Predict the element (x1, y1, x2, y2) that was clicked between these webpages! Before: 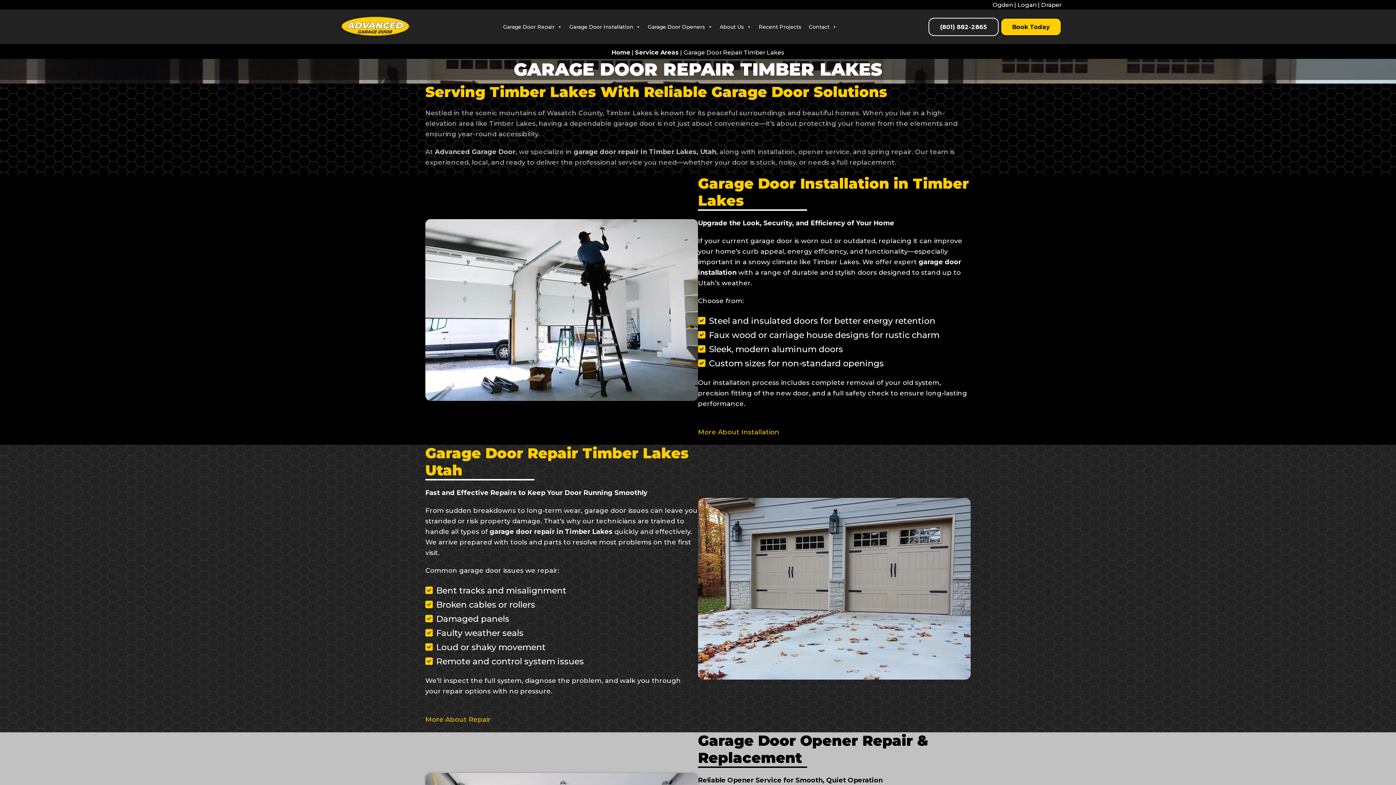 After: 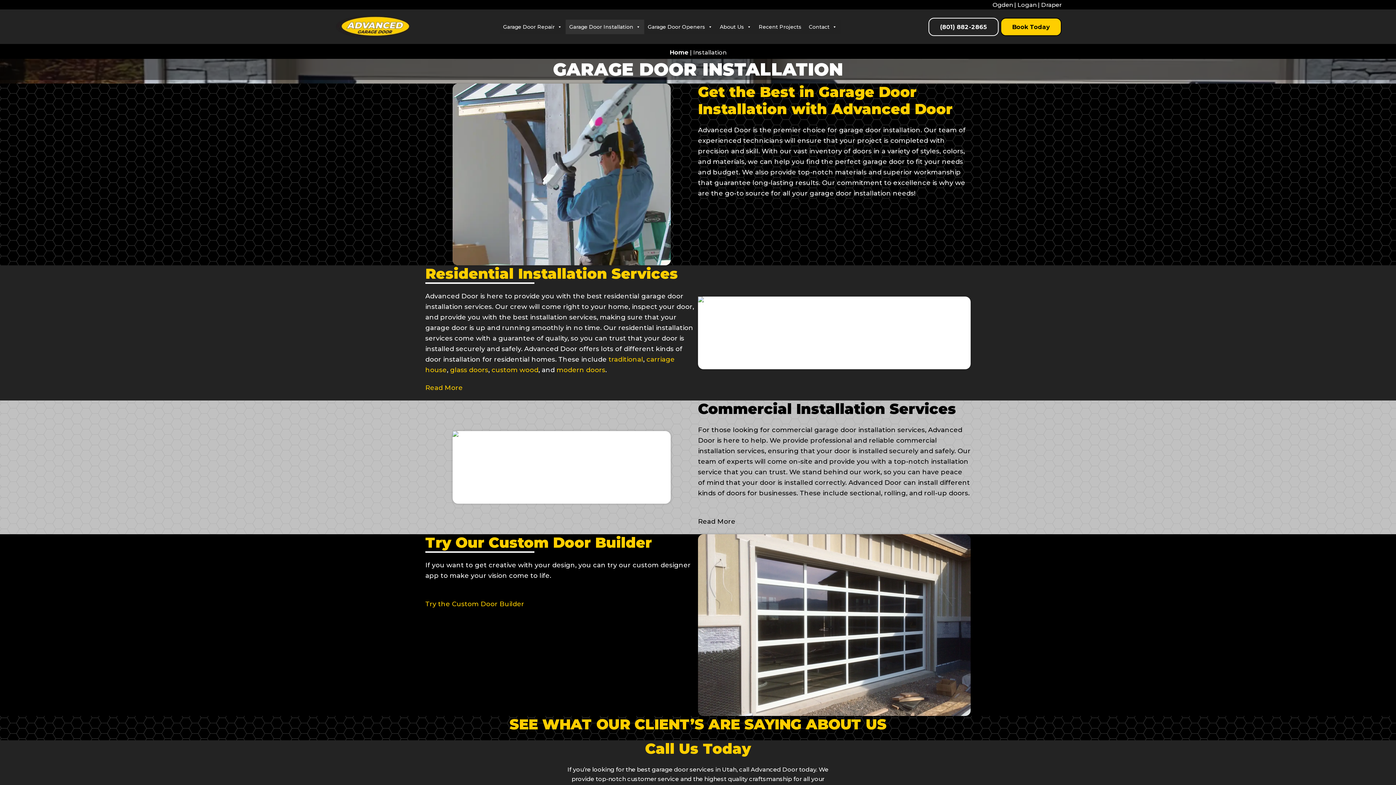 Action: bbox: (698, 428, 779, 436) label: 
More About Installation